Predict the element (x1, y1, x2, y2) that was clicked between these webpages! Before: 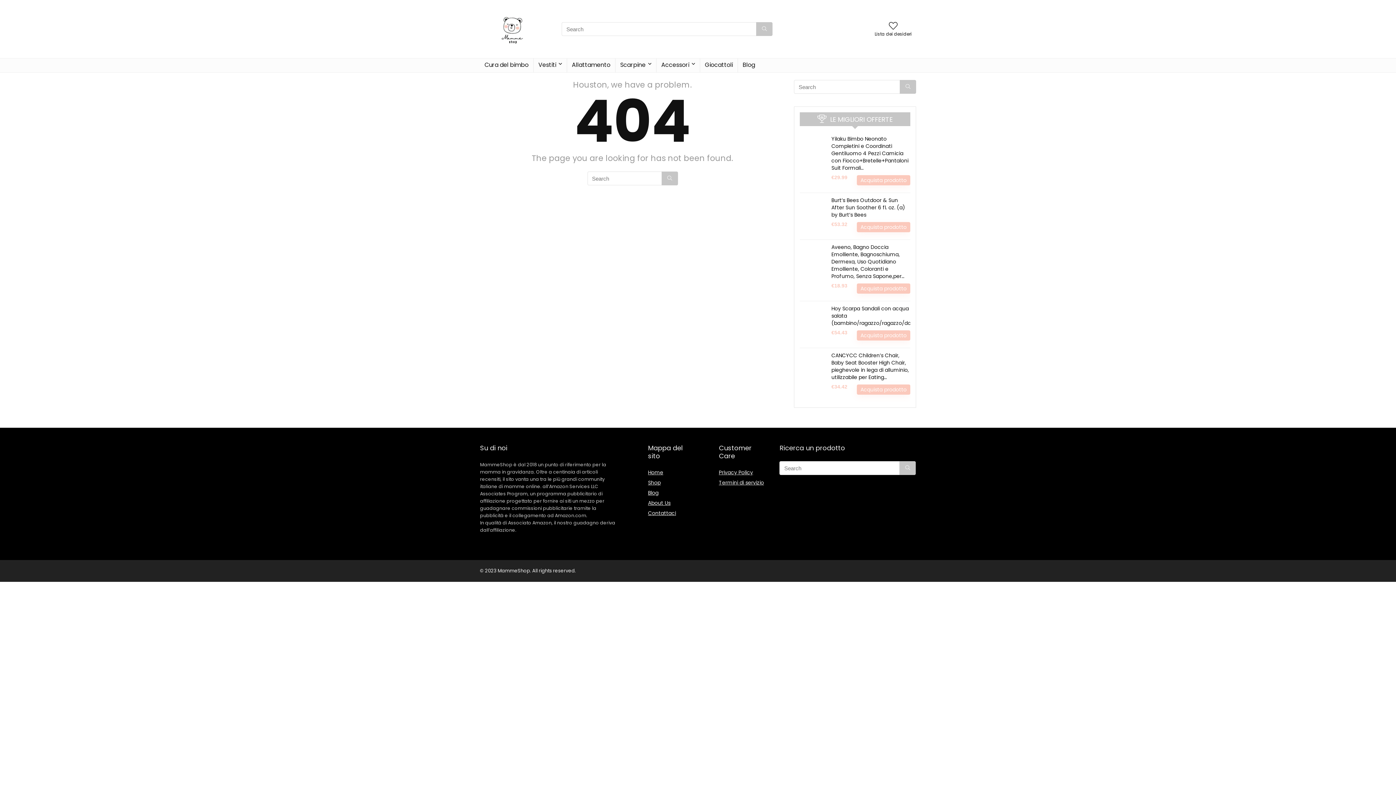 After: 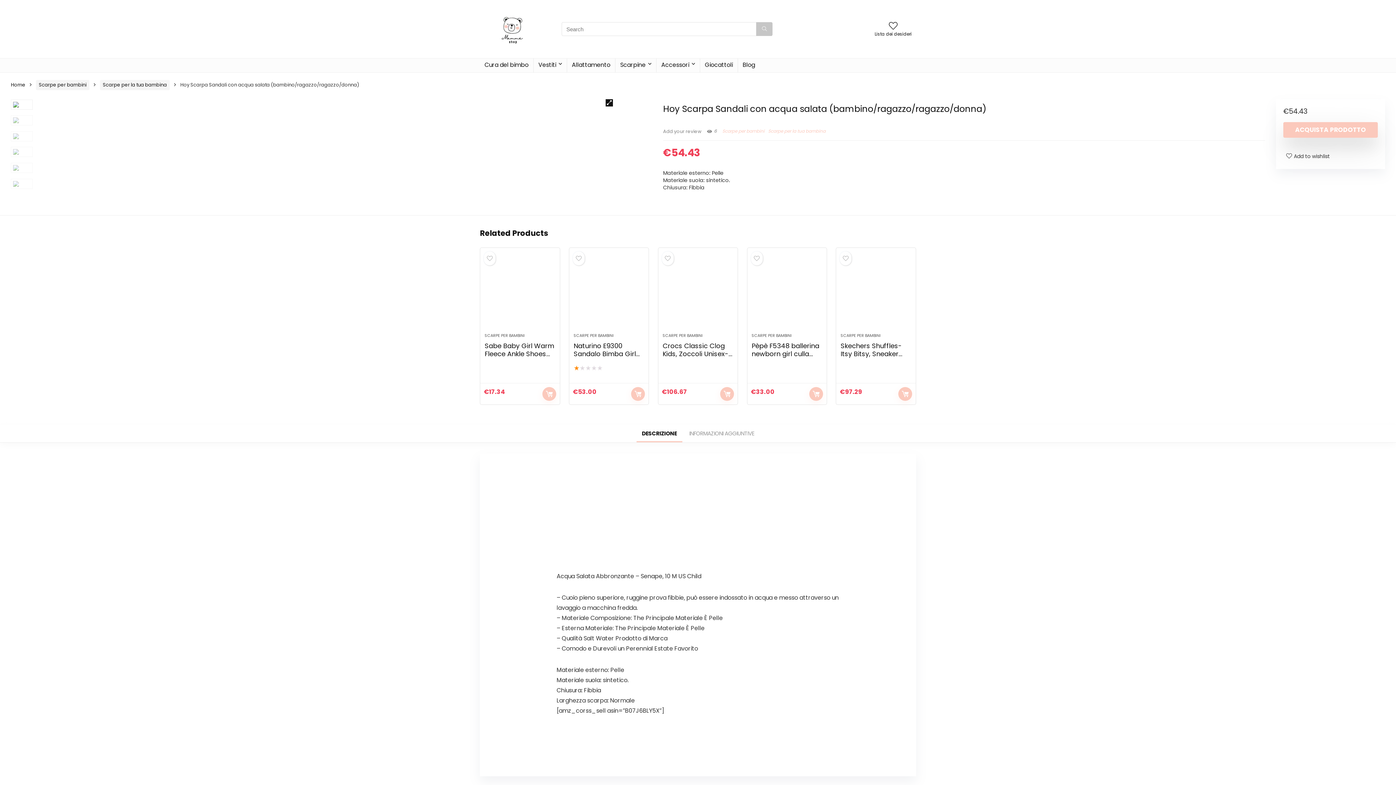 Action: bbox: (800, 305, 825, 313)